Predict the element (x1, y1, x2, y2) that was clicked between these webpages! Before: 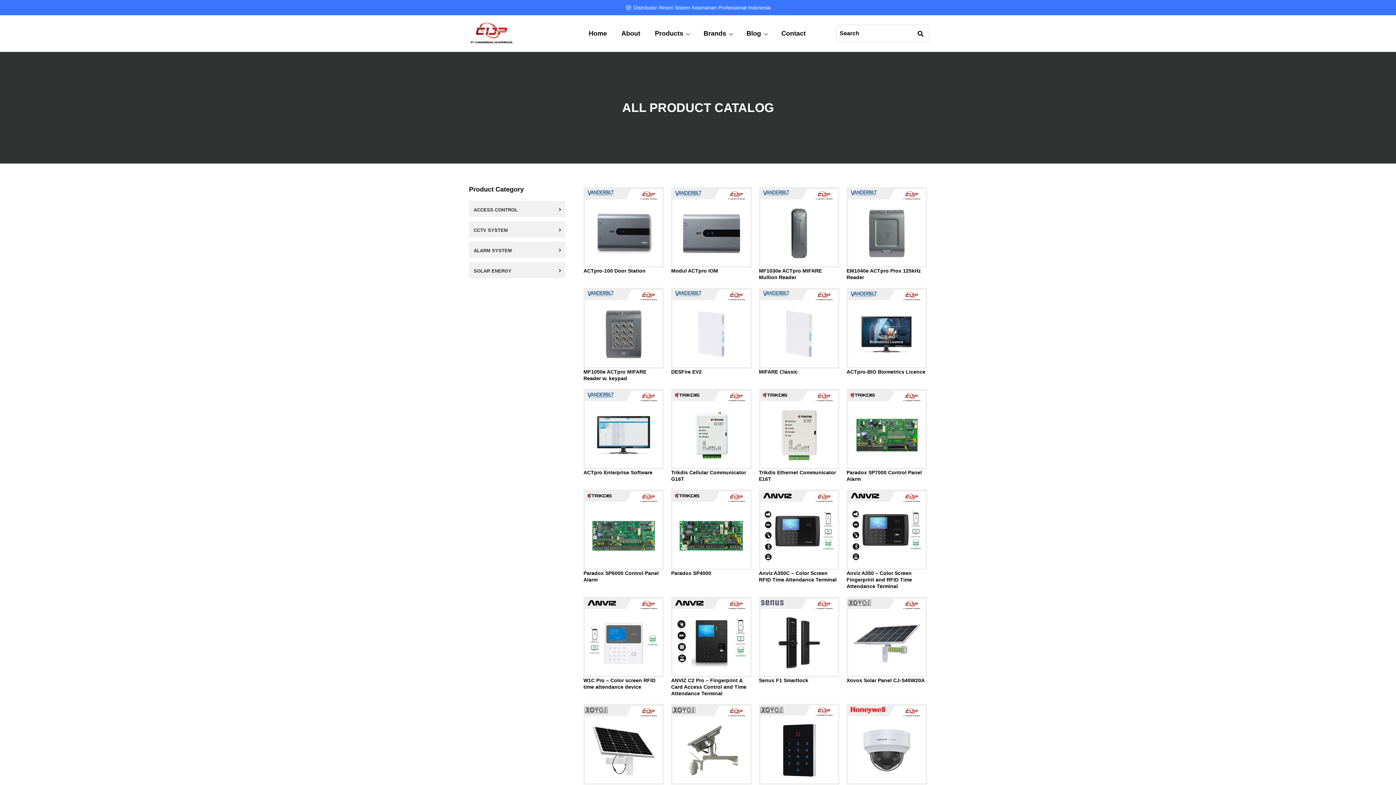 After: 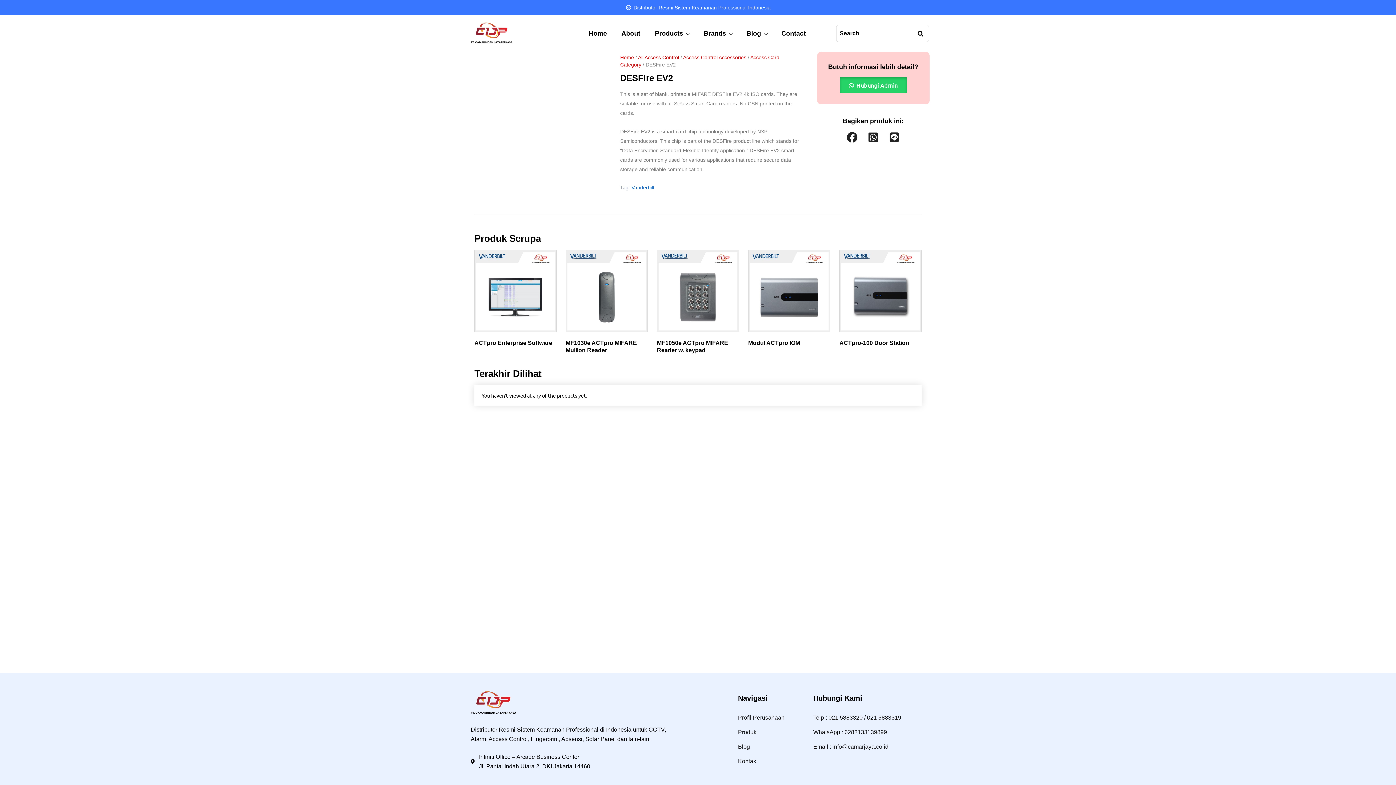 Action: bbox: (671, 288, 751, 368)